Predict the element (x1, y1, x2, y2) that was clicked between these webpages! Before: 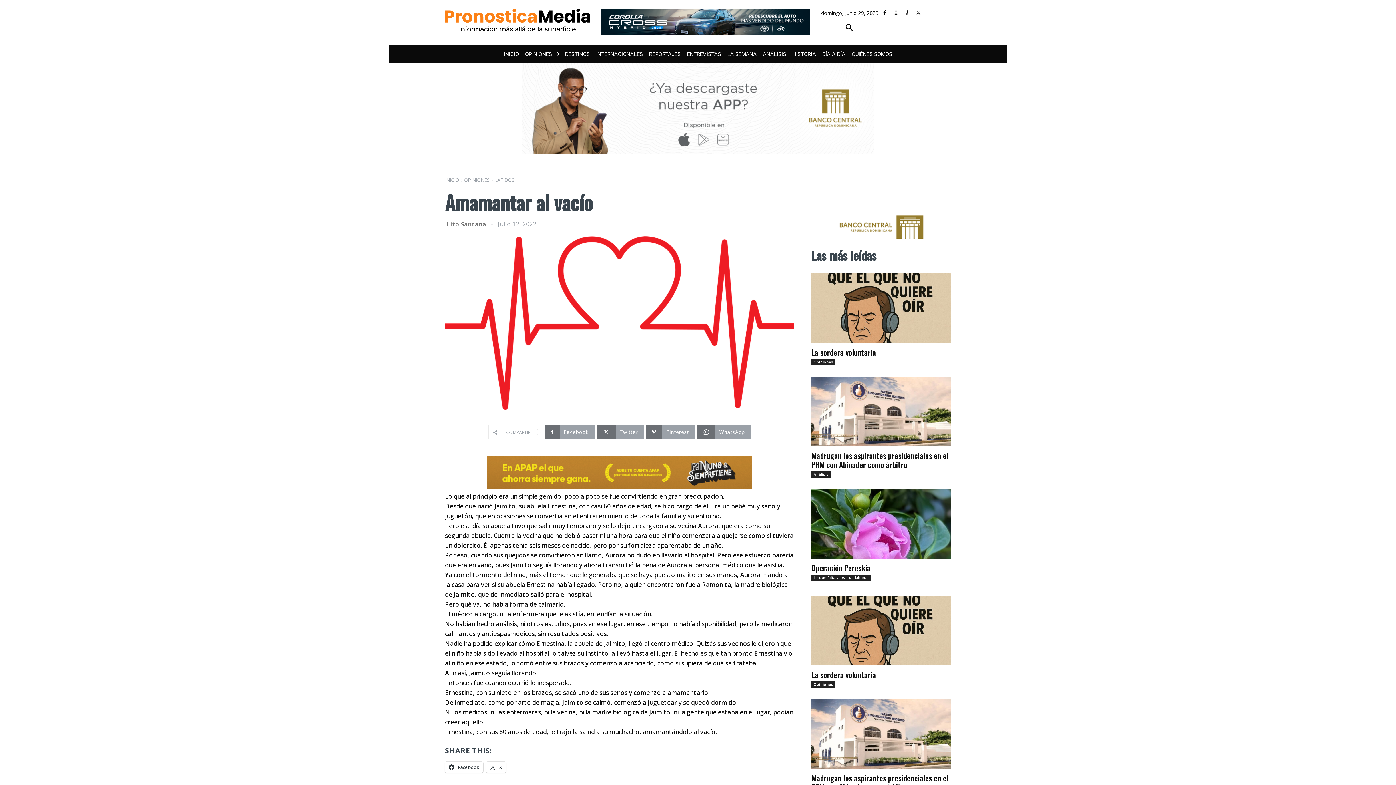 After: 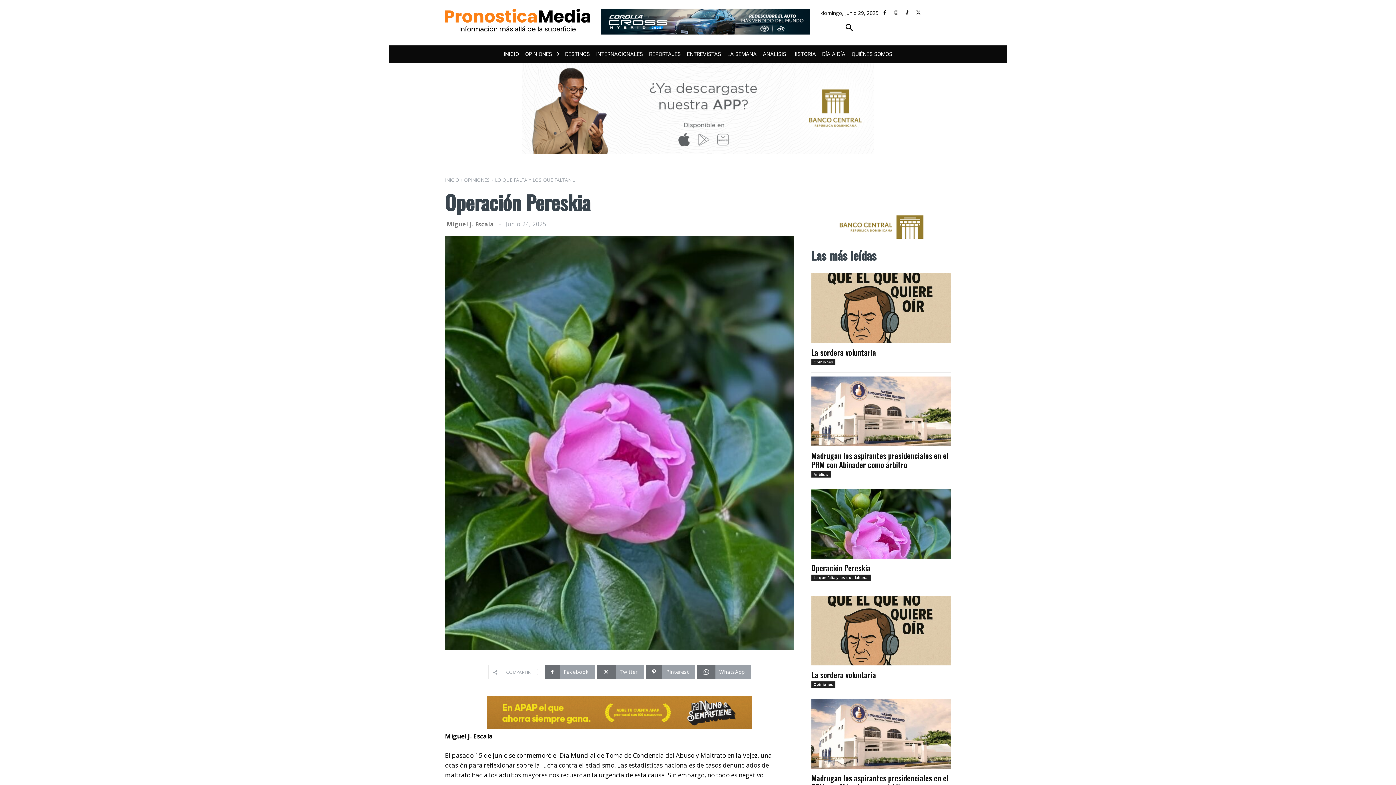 Action: label: Operación Pereskia bbox: (811, 562, 870, 573)